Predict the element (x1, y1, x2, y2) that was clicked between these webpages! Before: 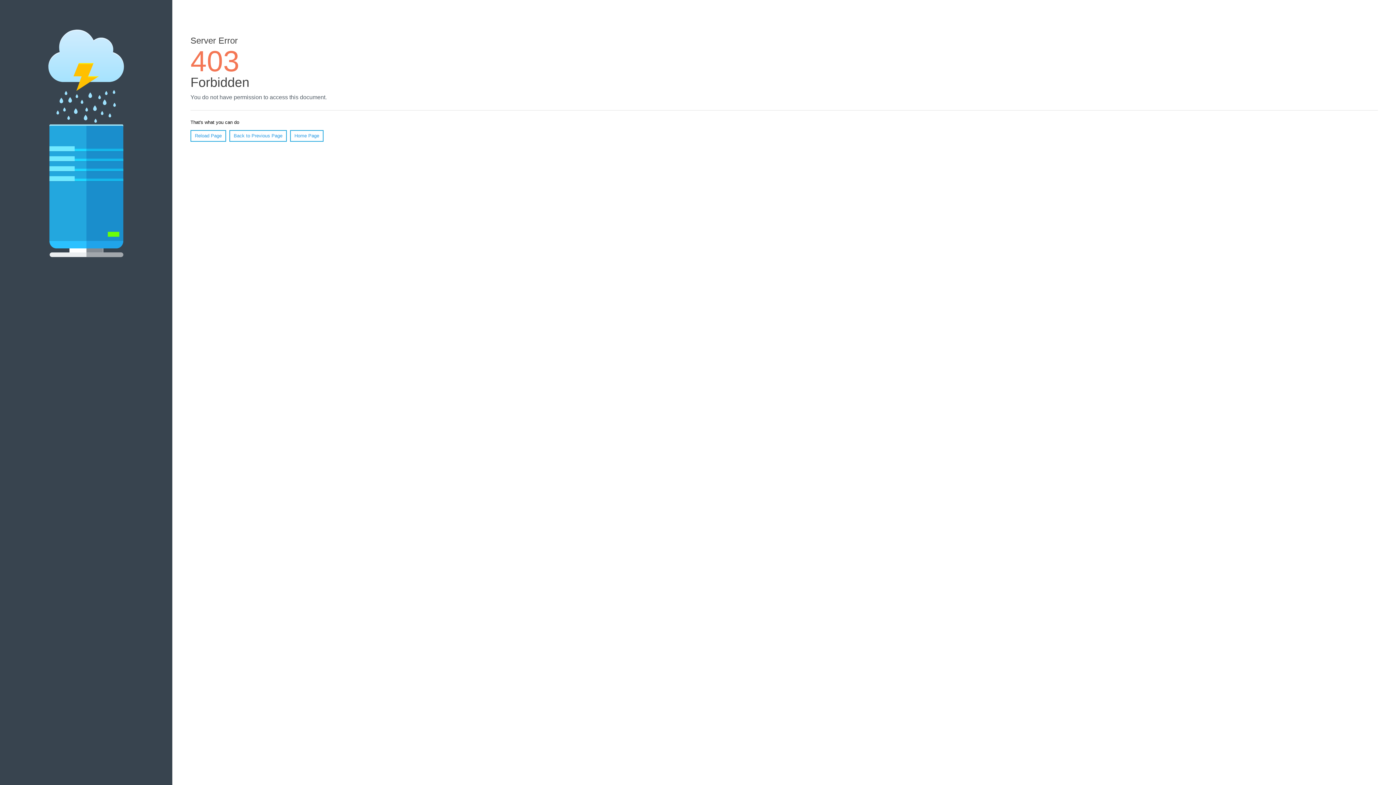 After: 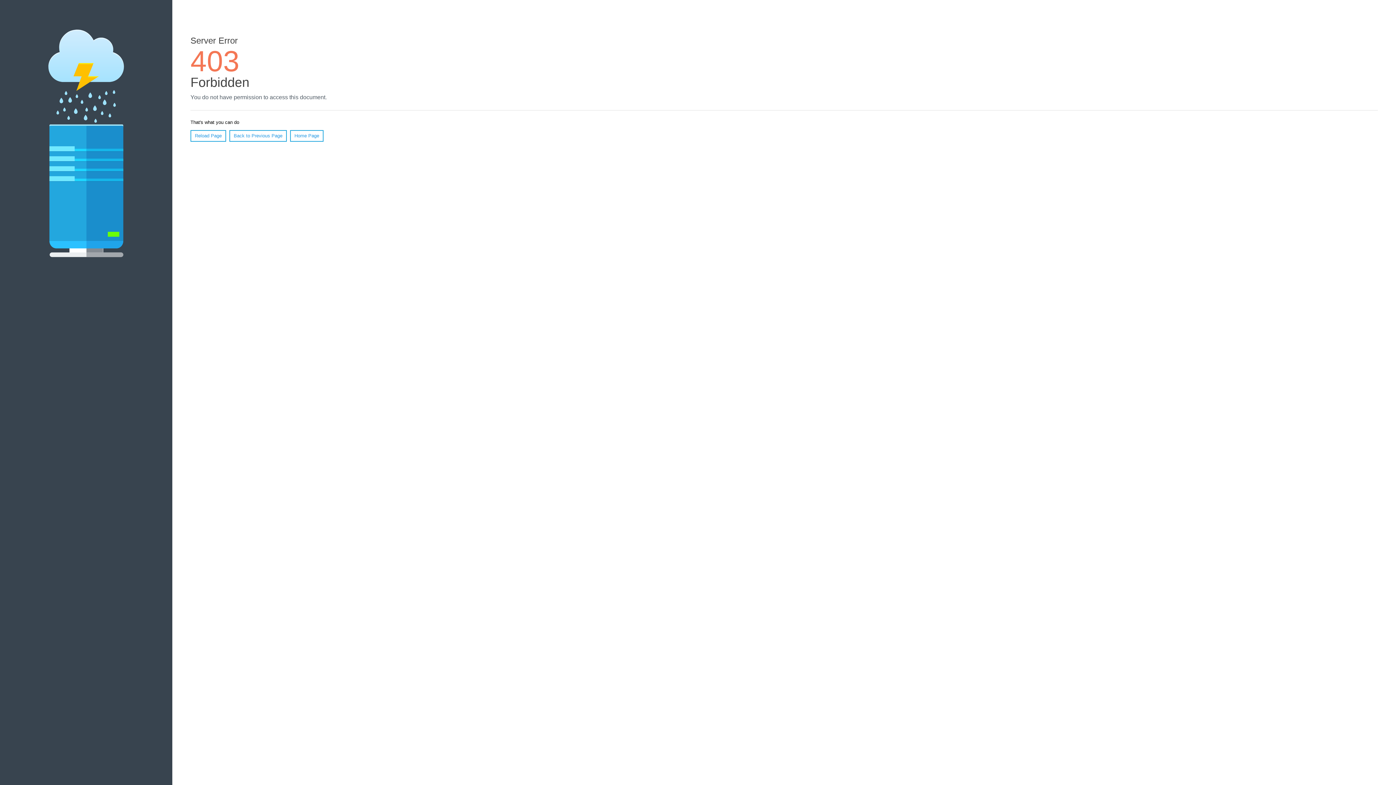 Action: label: Reload Page bbox: (190, 130, 226, 141)